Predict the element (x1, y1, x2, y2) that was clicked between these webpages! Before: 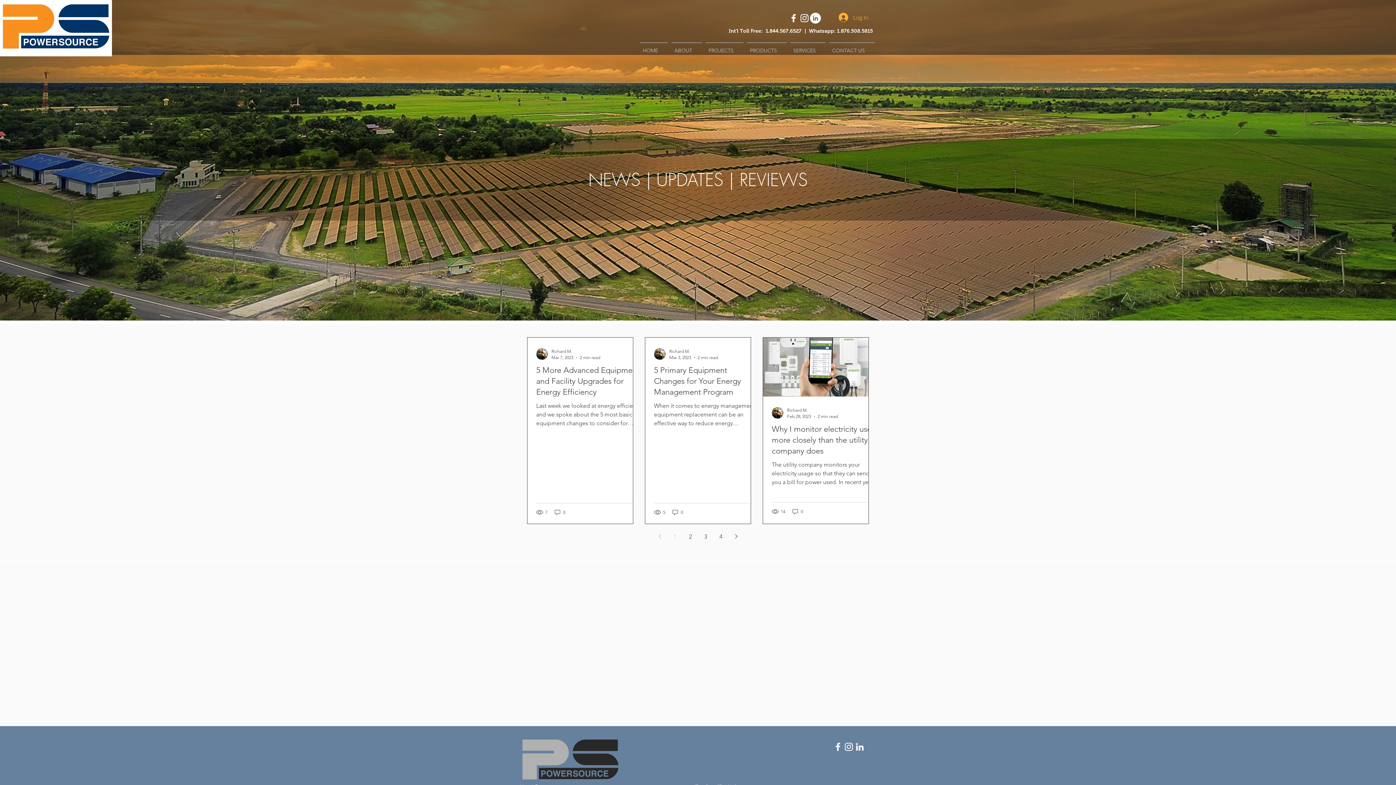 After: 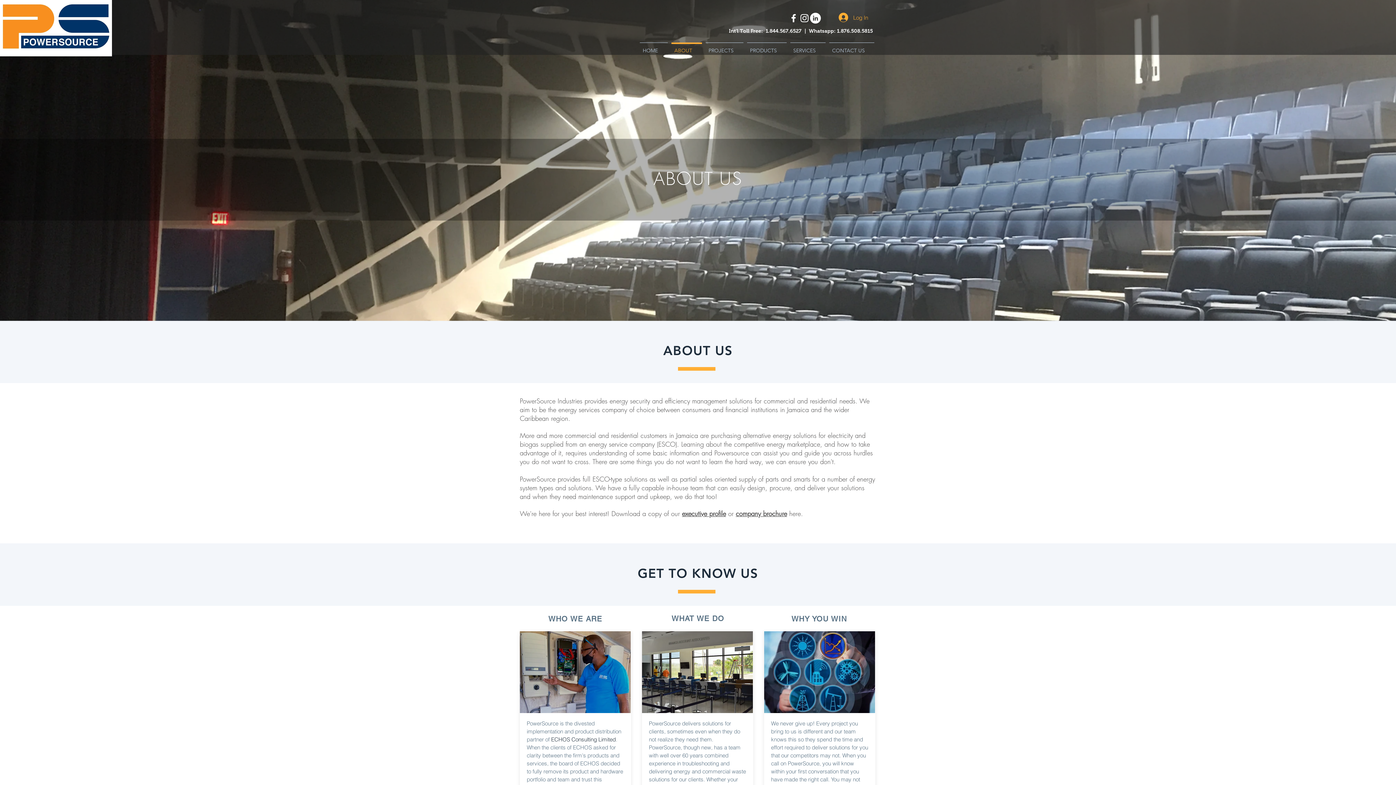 Action: bbox: (669, 42, 704, 52) label: ABOUT